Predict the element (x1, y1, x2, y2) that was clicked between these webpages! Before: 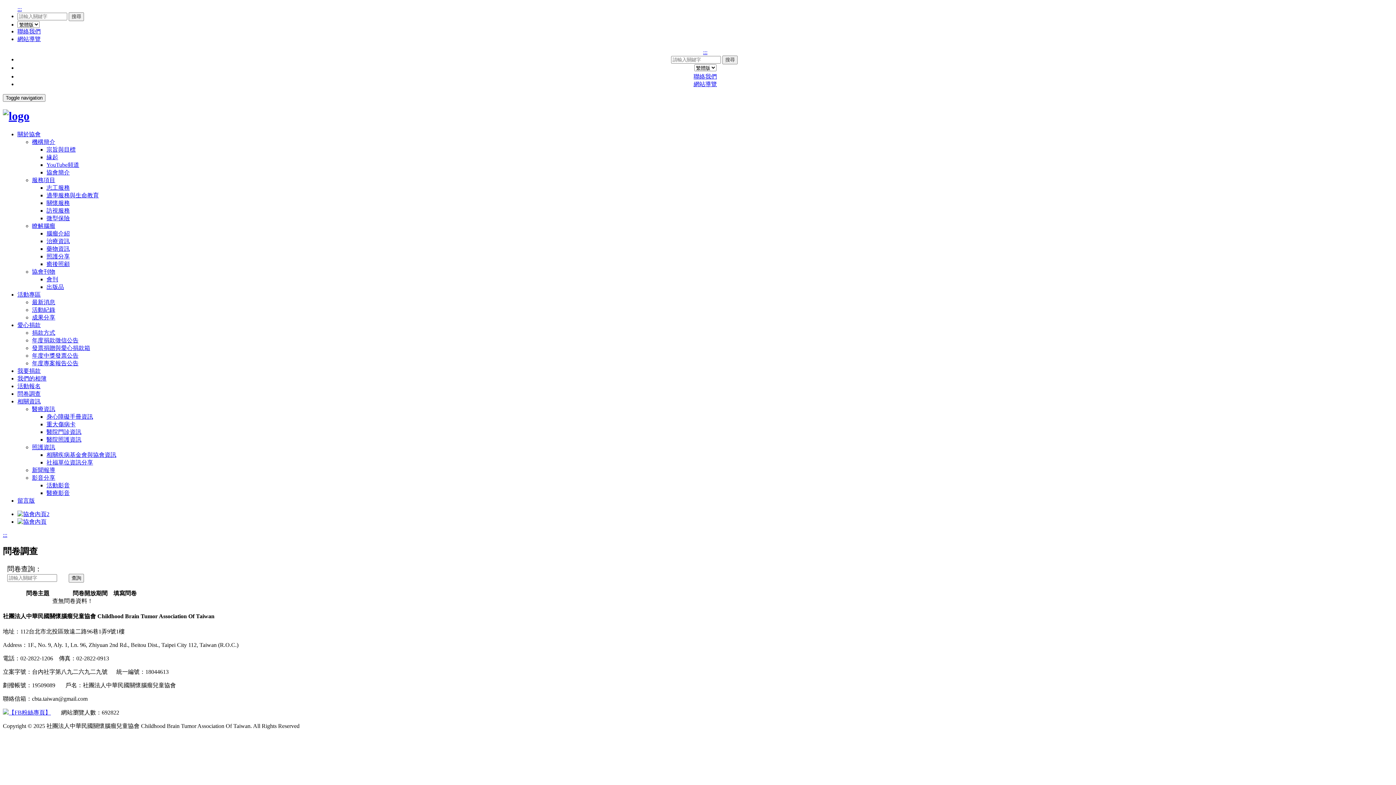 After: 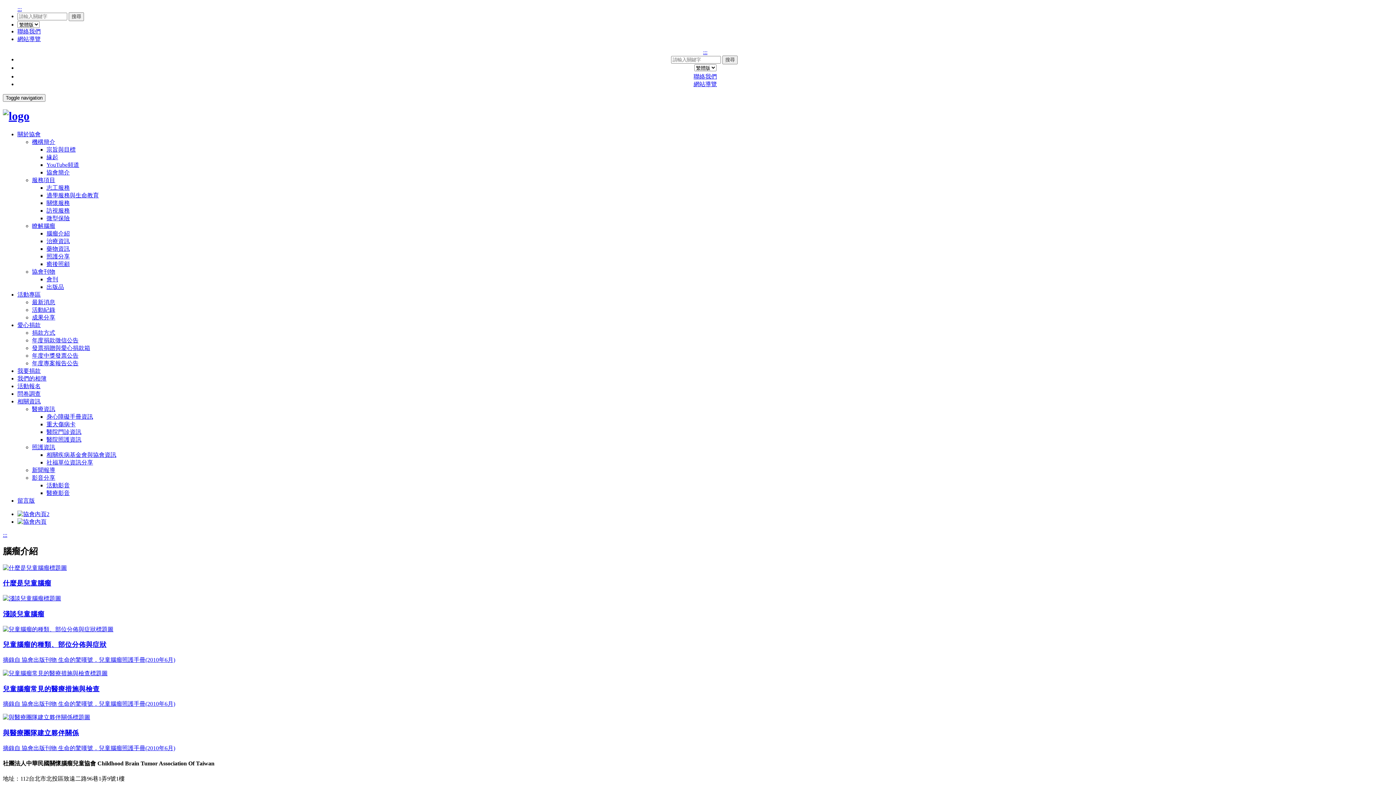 Action: label: 腦瘤介紹 bbox: (46, 230, 69, 236)